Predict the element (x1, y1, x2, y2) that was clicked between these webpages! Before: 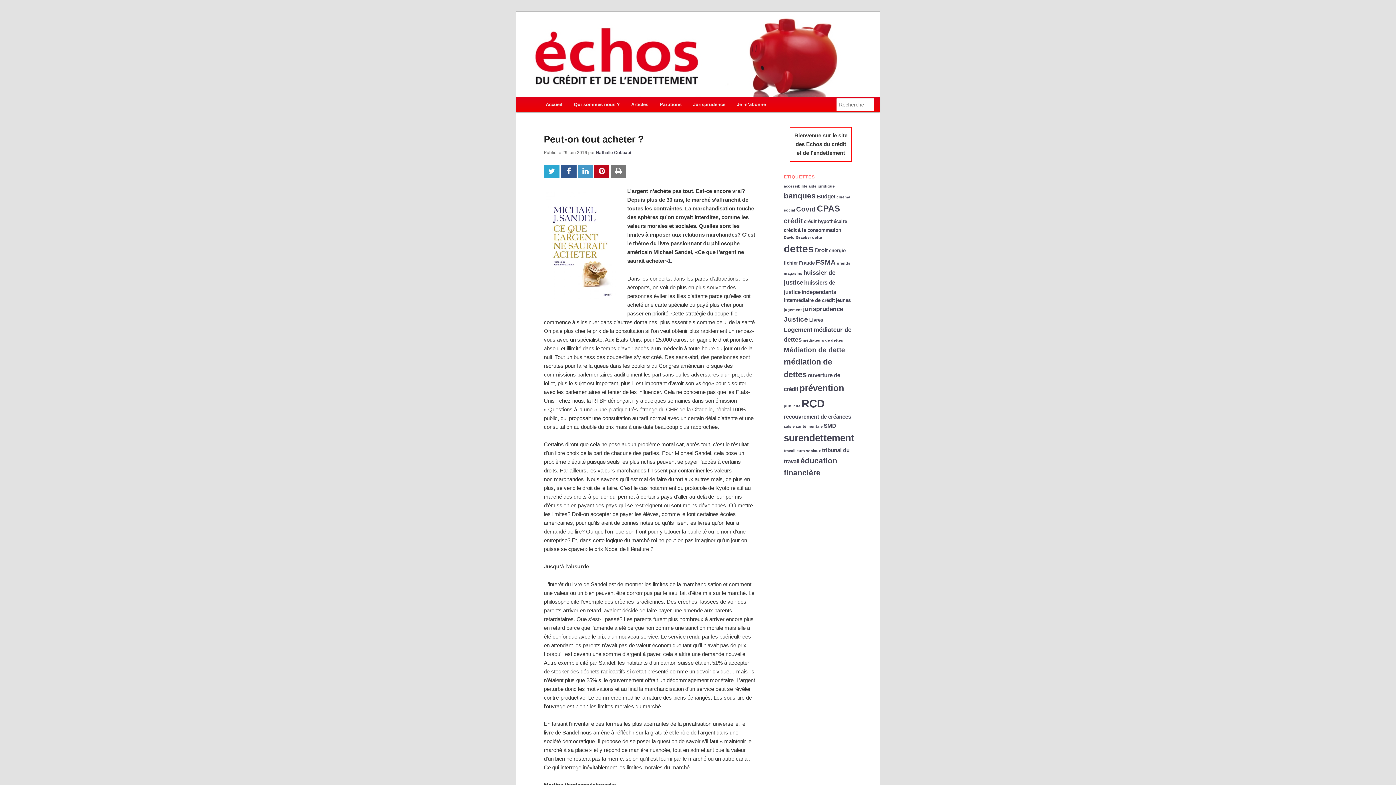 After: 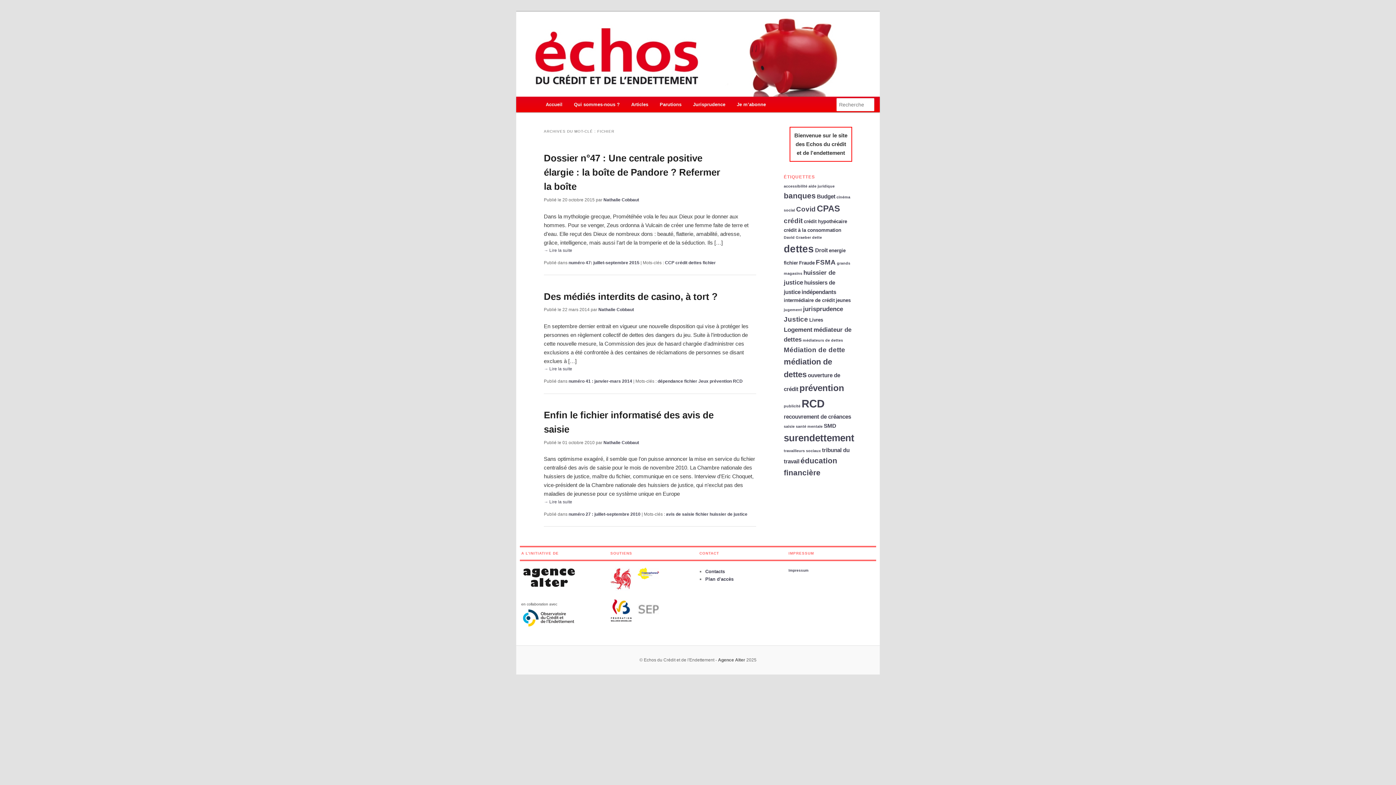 Action: label: fichier (3 éléments) bbox: (784, 260, 798, 265)